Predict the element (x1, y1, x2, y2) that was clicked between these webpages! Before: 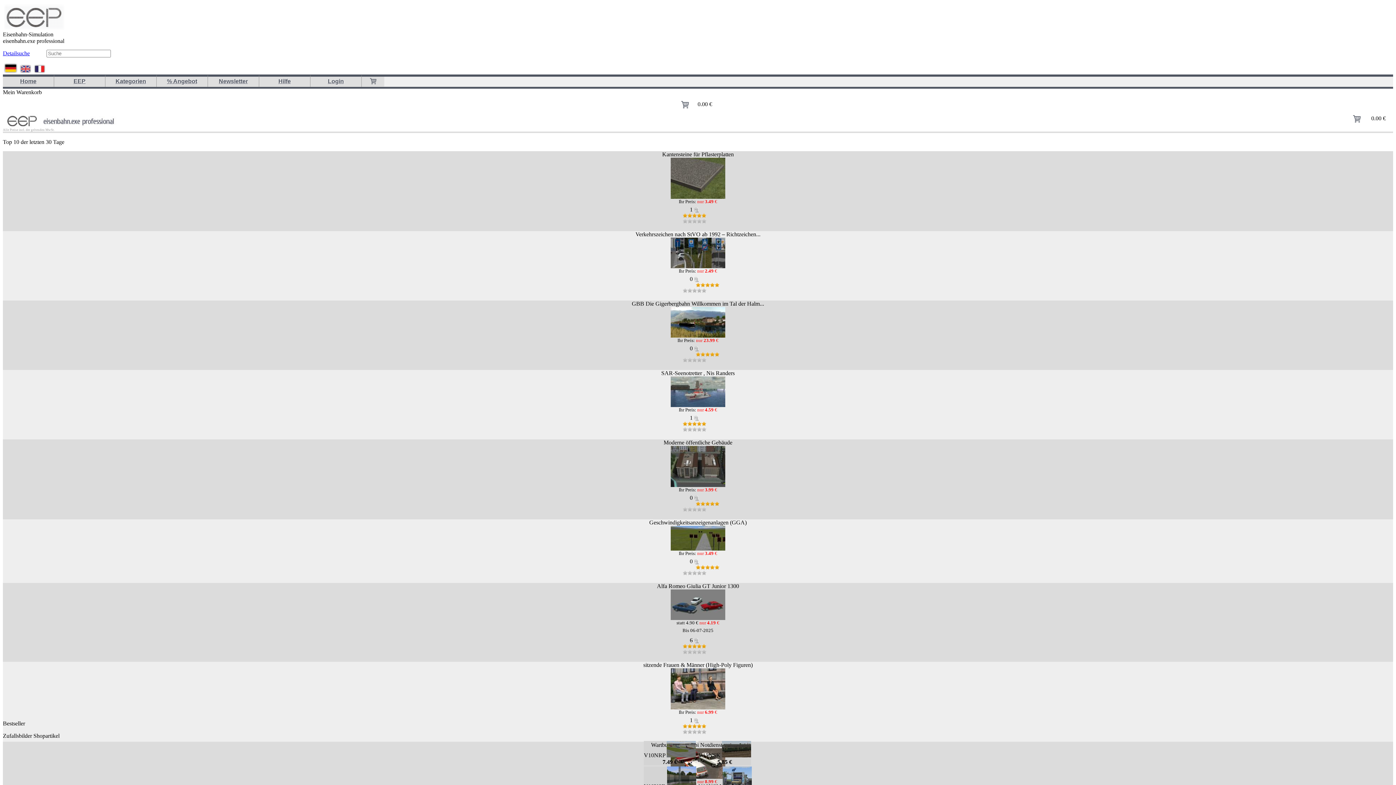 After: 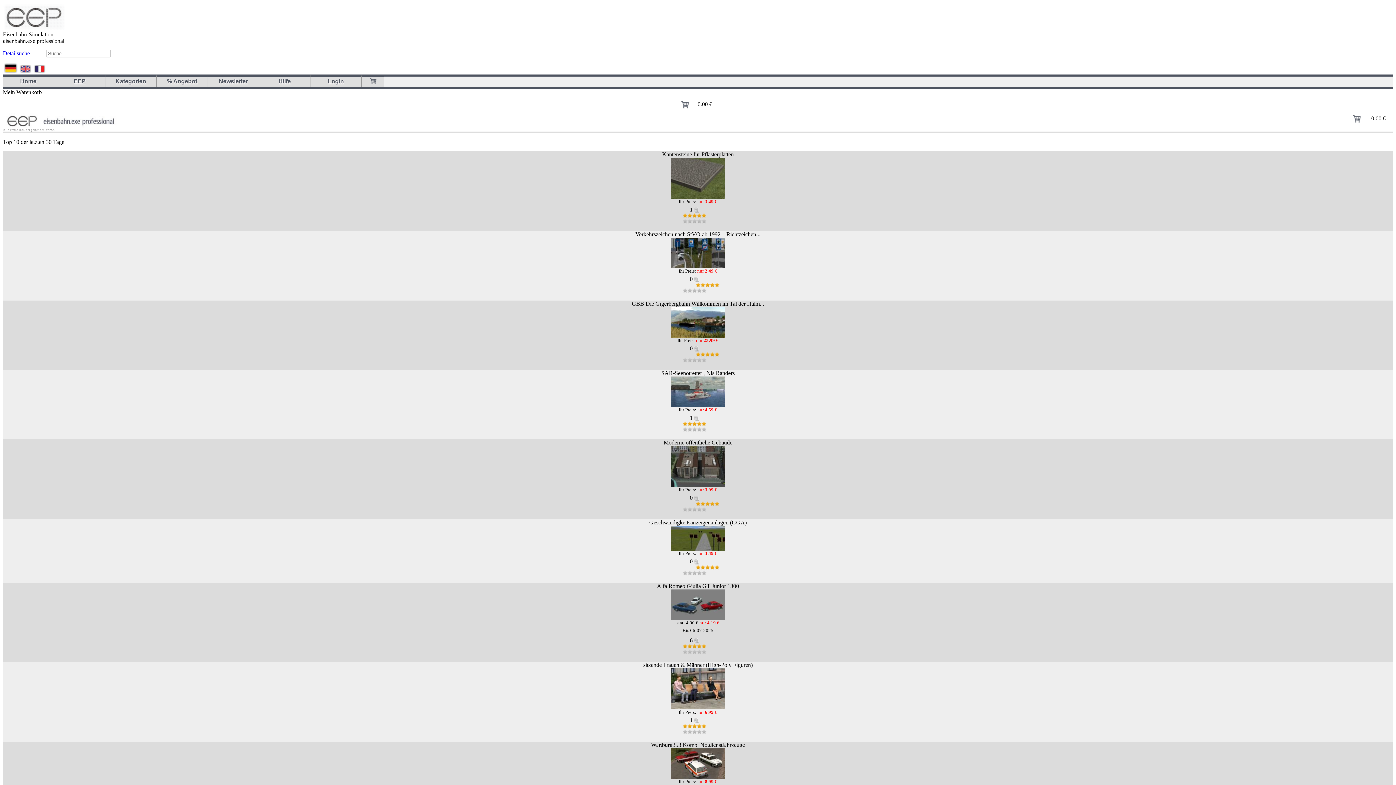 Action: bbox: (2, 26, 65, 32)